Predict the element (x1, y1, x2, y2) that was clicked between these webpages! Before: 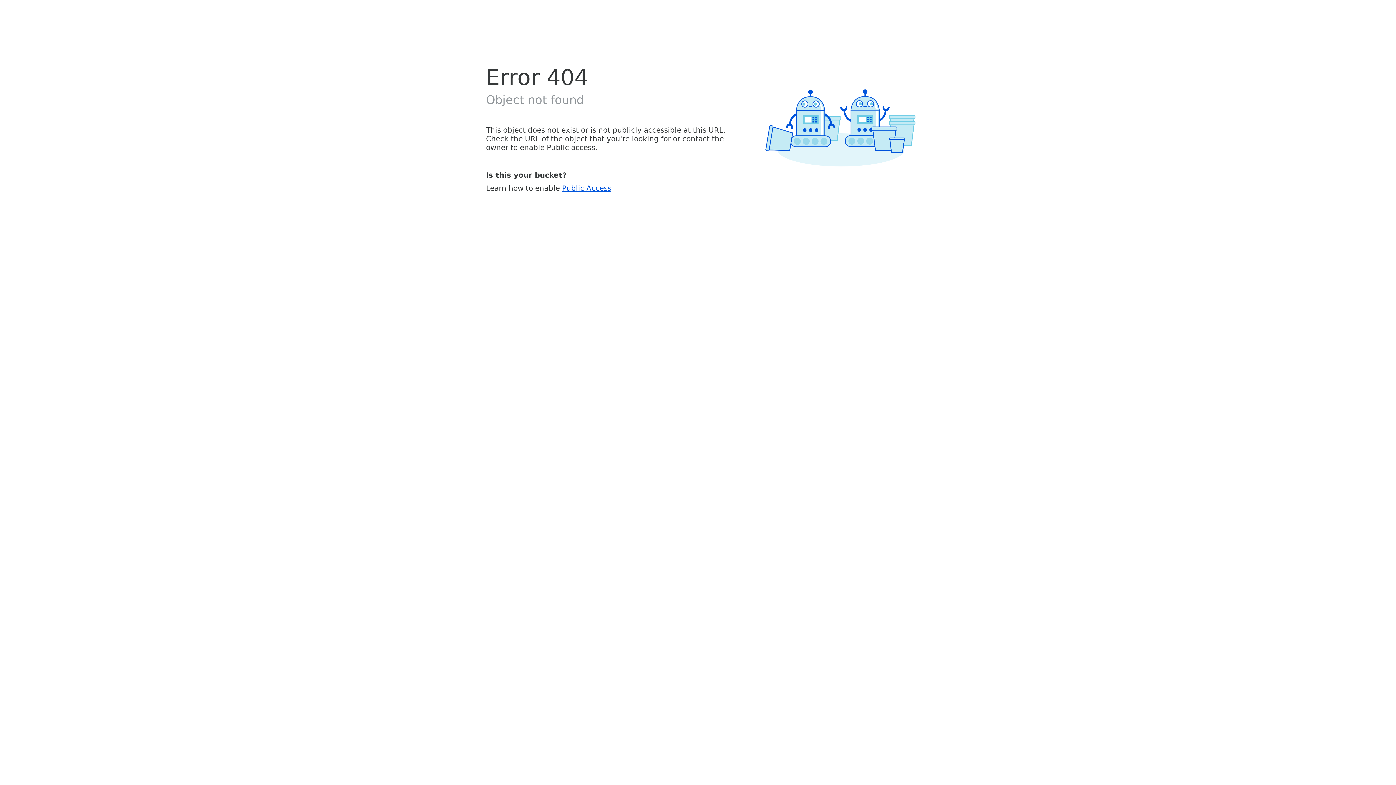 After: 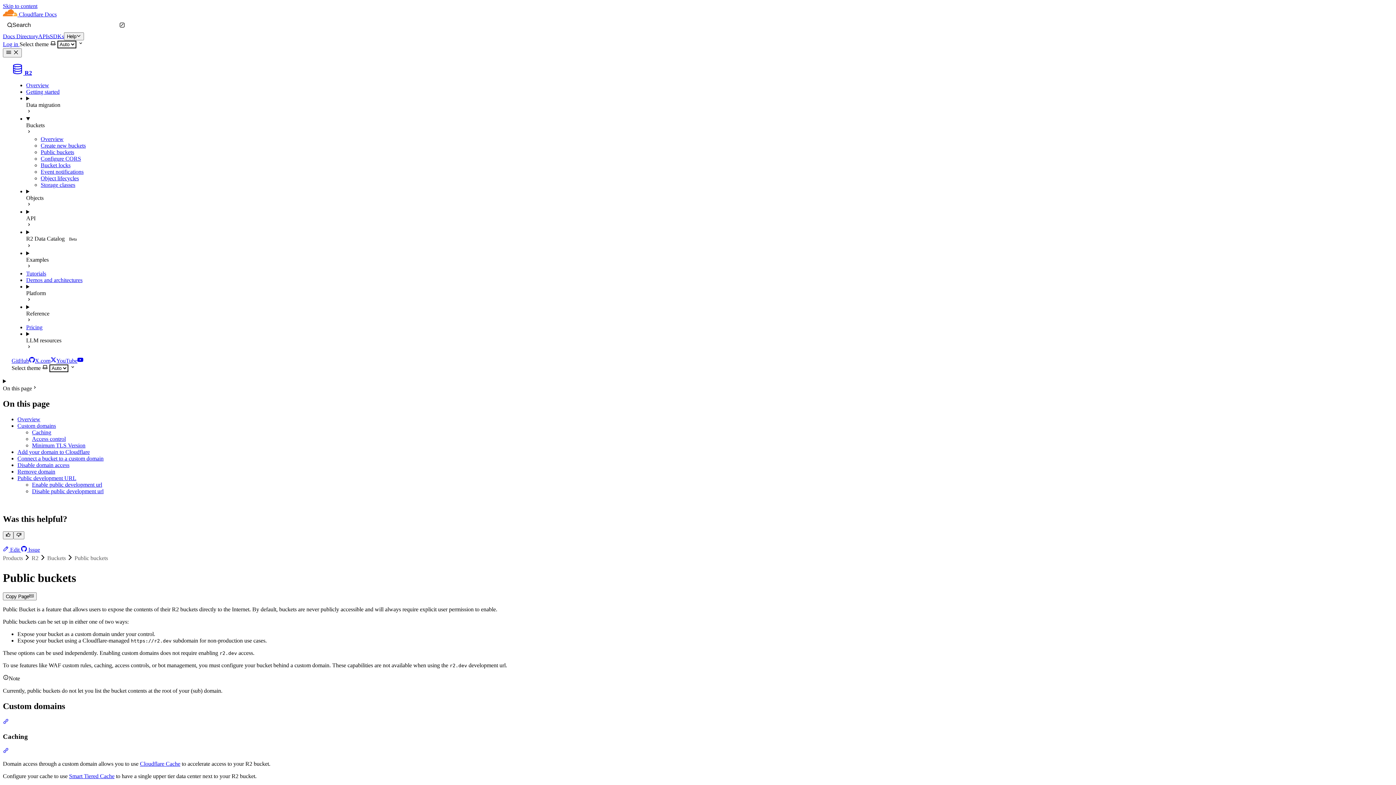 Action: bbox: (562, 183, 611, 192) label: Public Access